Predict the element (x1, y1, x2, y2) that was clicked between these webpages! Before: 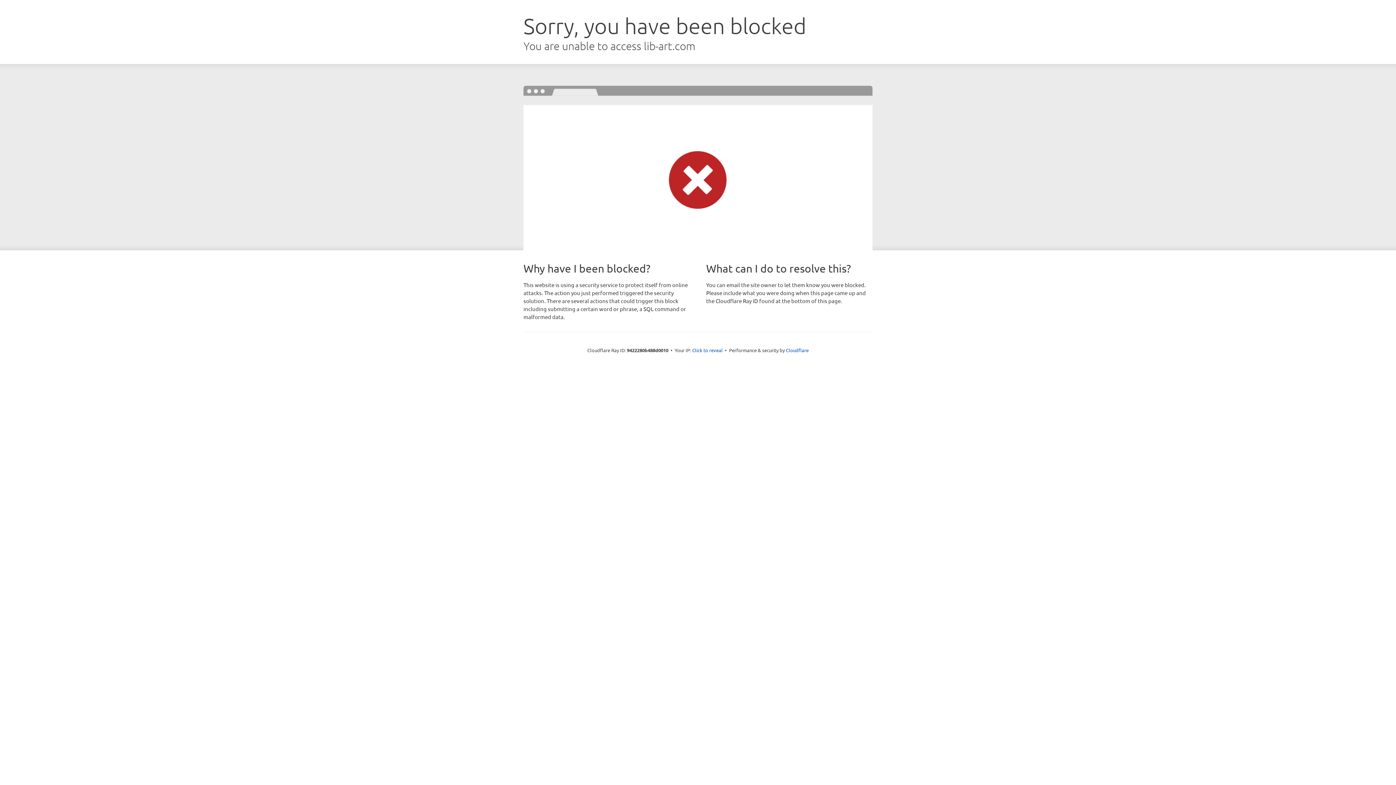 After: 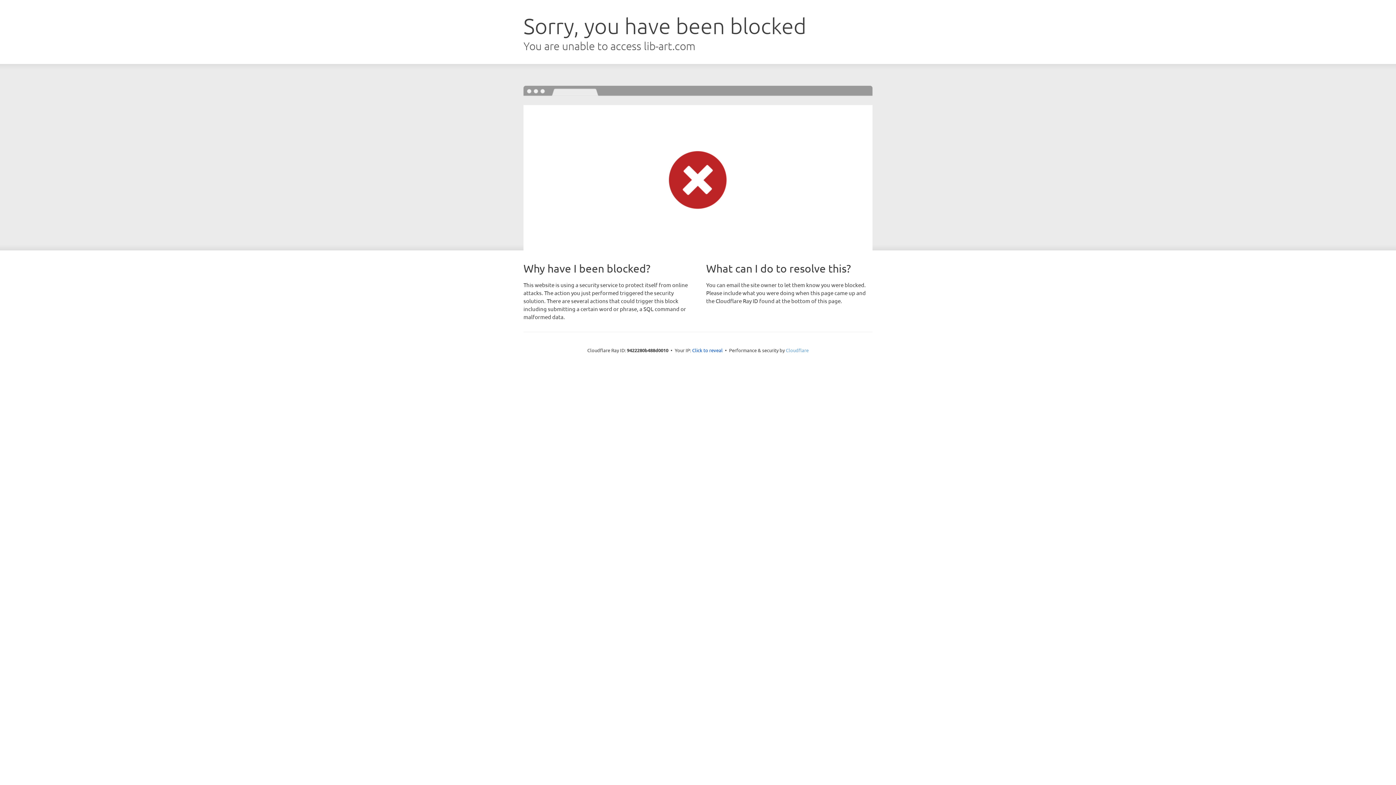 Action: label: Cloudflare bbox: (786, 347, 808, 353)